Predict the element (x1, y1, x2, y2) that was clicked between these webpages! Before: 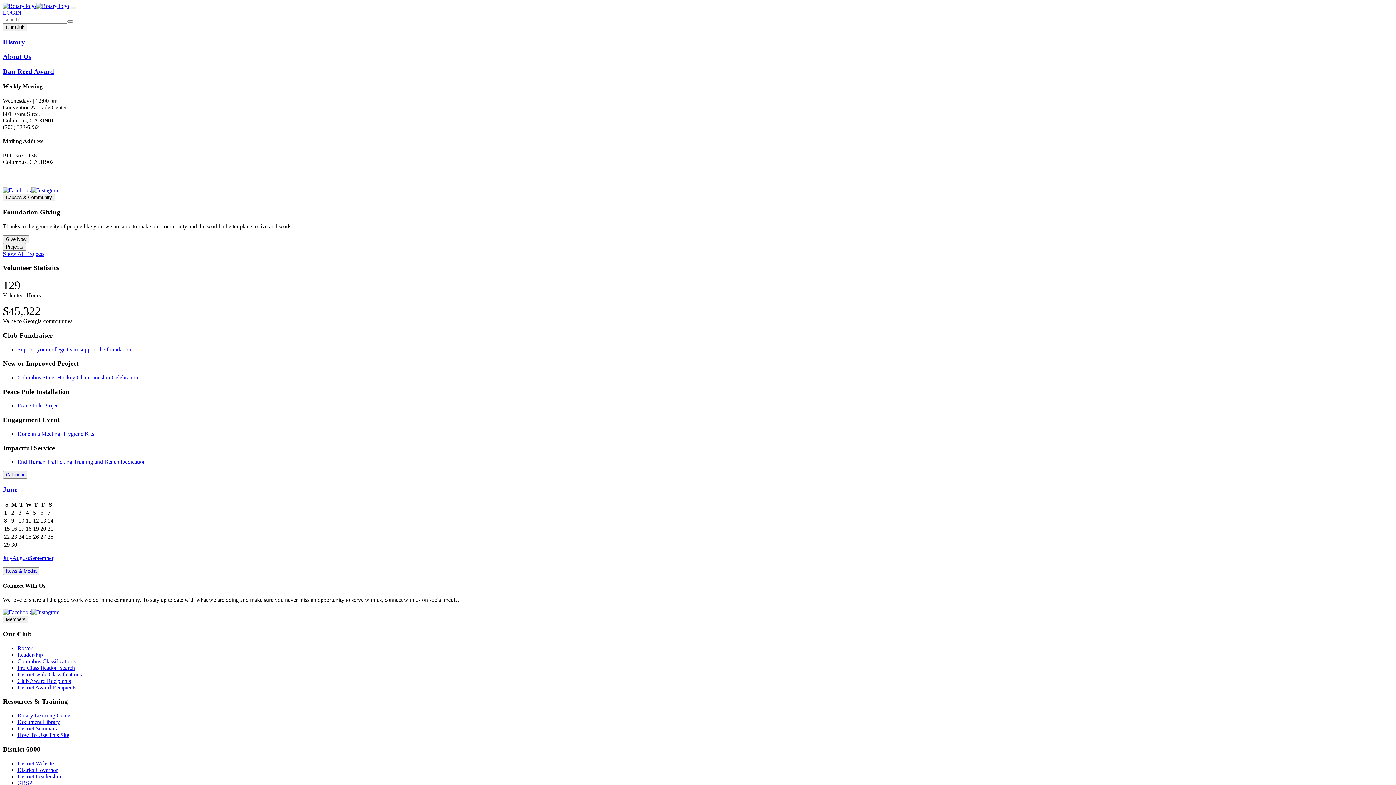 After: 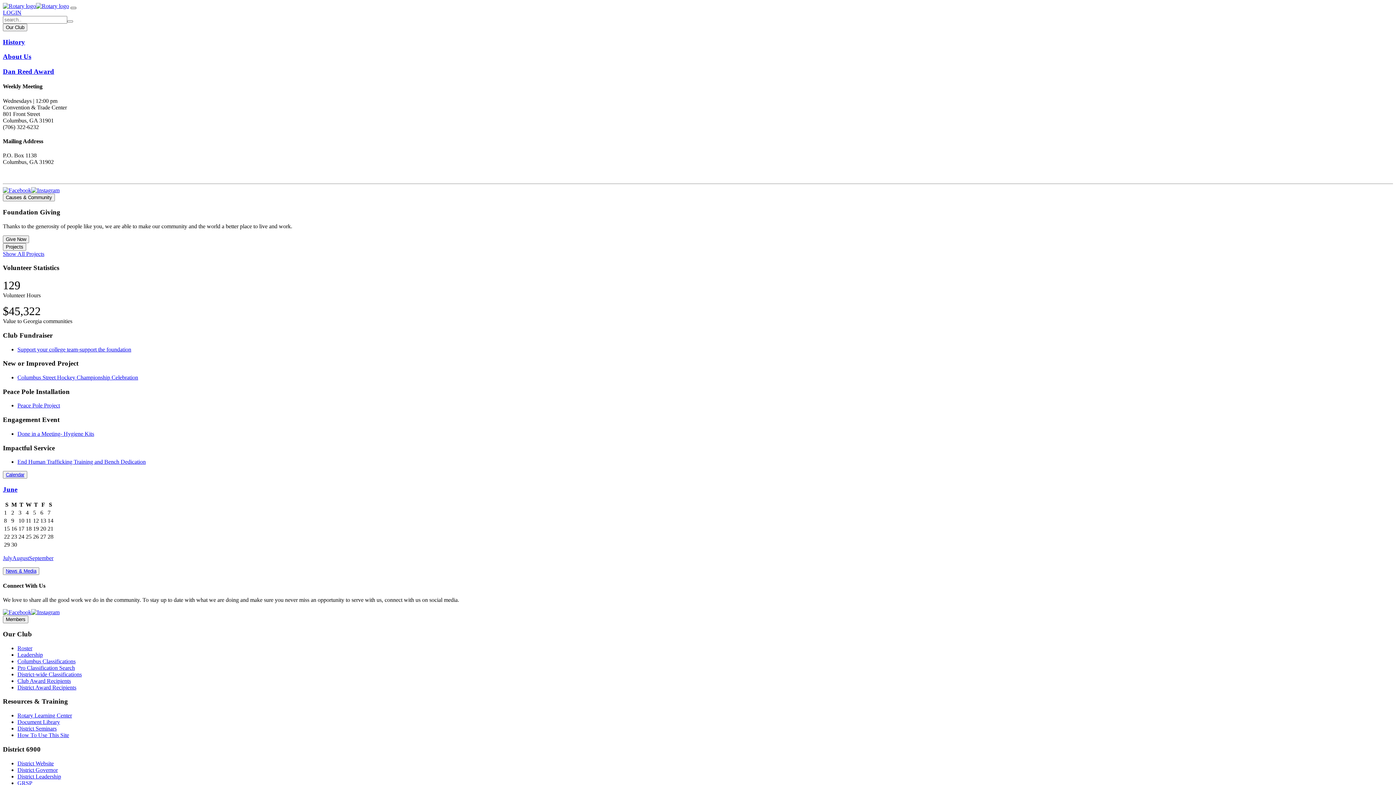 Action: label: Toggle navigation bbox: (70, 6, 76, 9)